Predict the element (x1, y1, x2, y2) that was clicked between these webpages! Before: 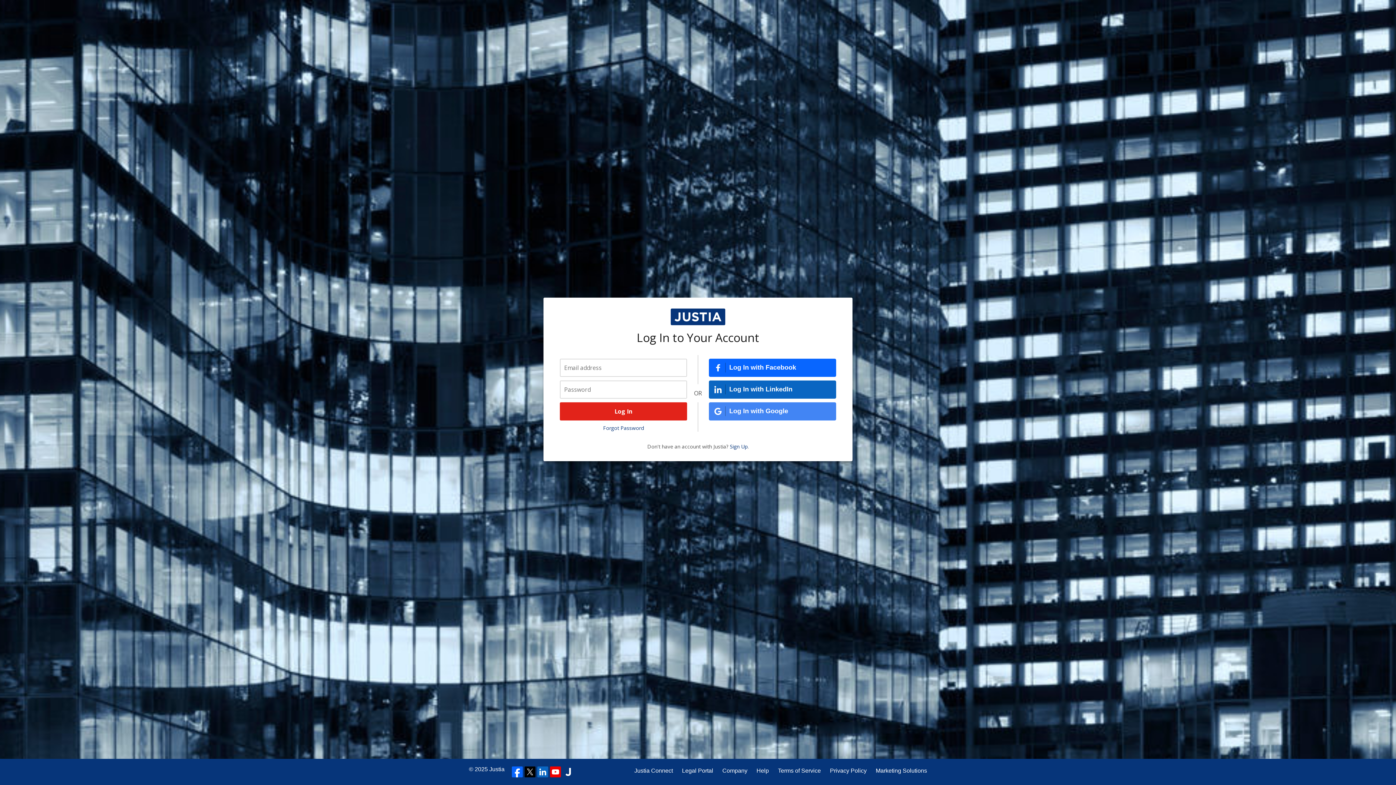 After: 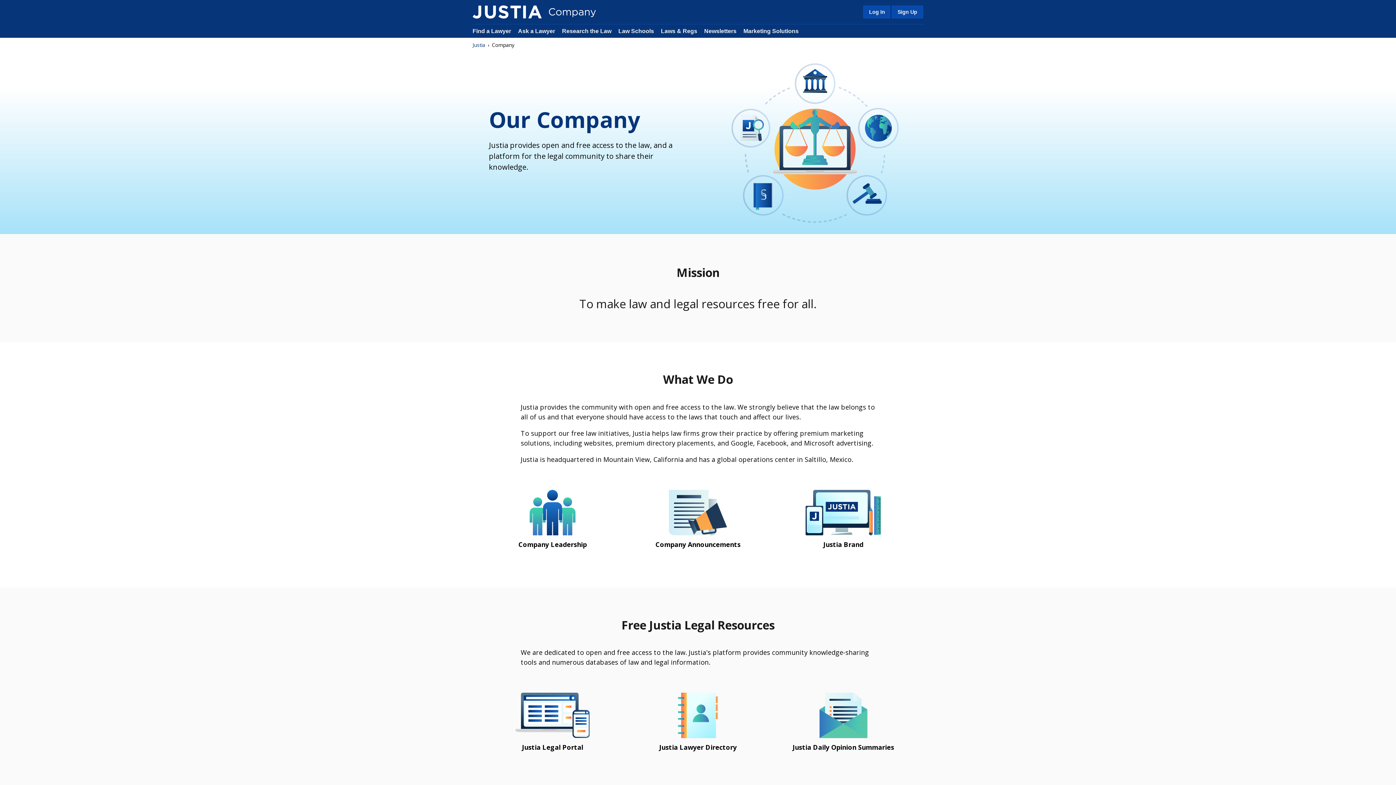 Action: bbox: (722, 766, 747, 775) label: Company